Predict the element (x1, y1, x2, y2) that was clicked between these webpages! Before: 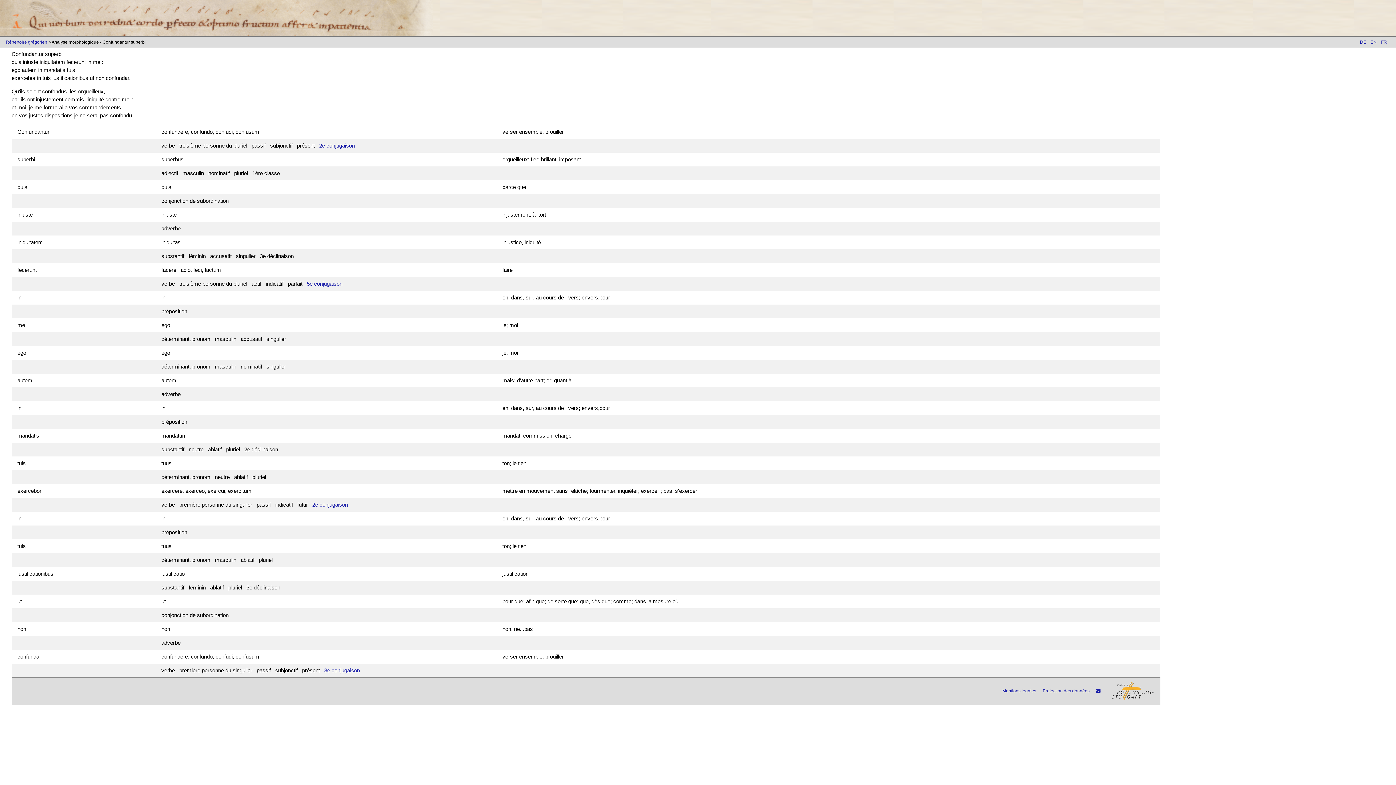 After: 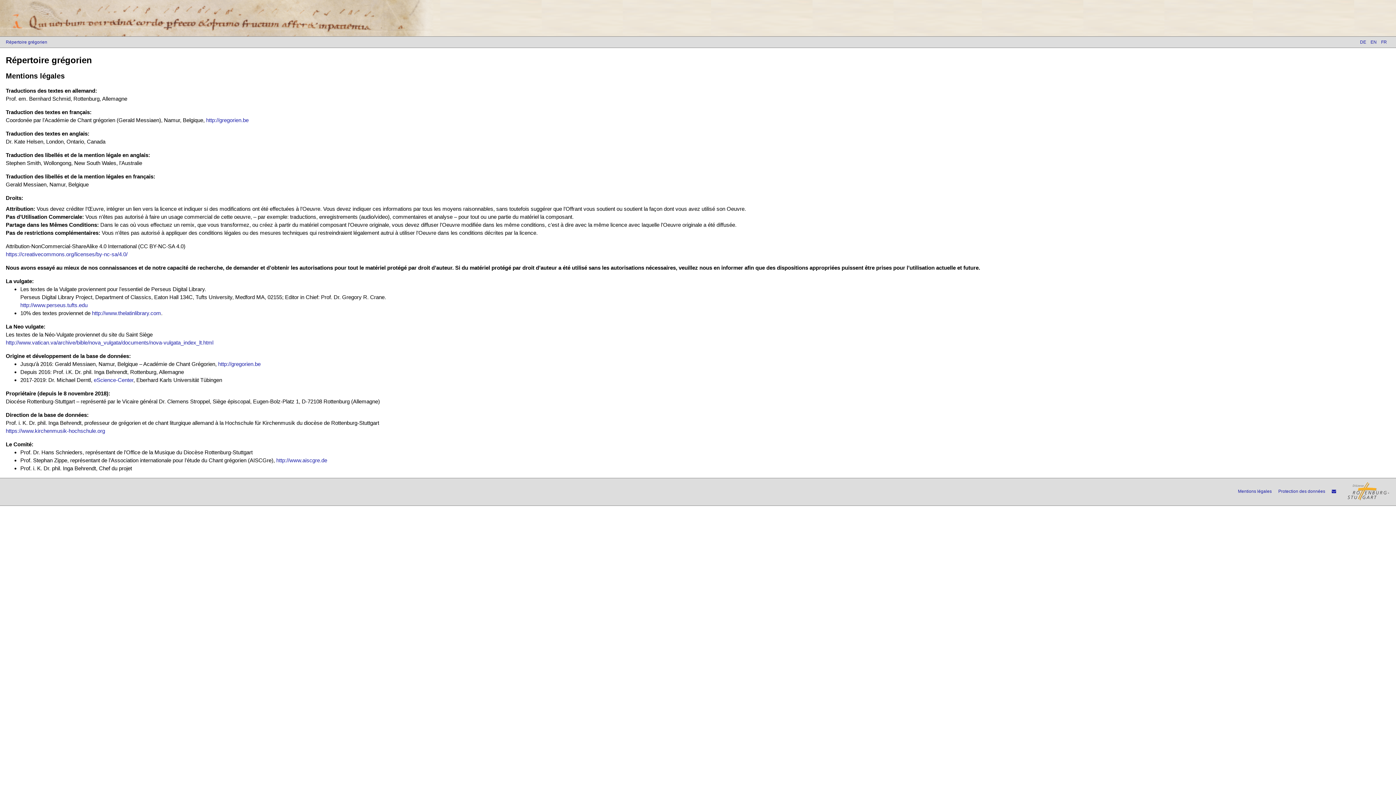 Action: bbox: (1002, 688, 1036, 693) label: Mentions légales